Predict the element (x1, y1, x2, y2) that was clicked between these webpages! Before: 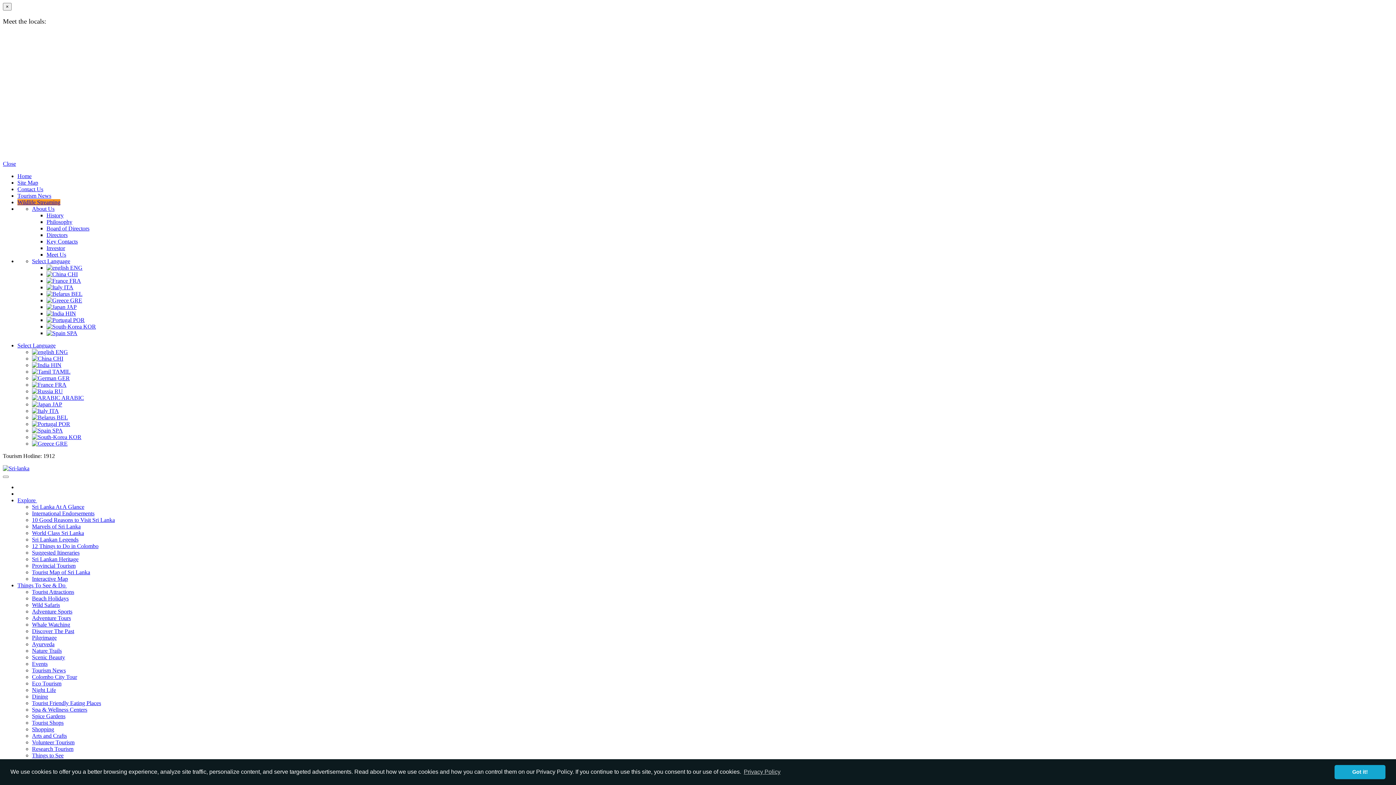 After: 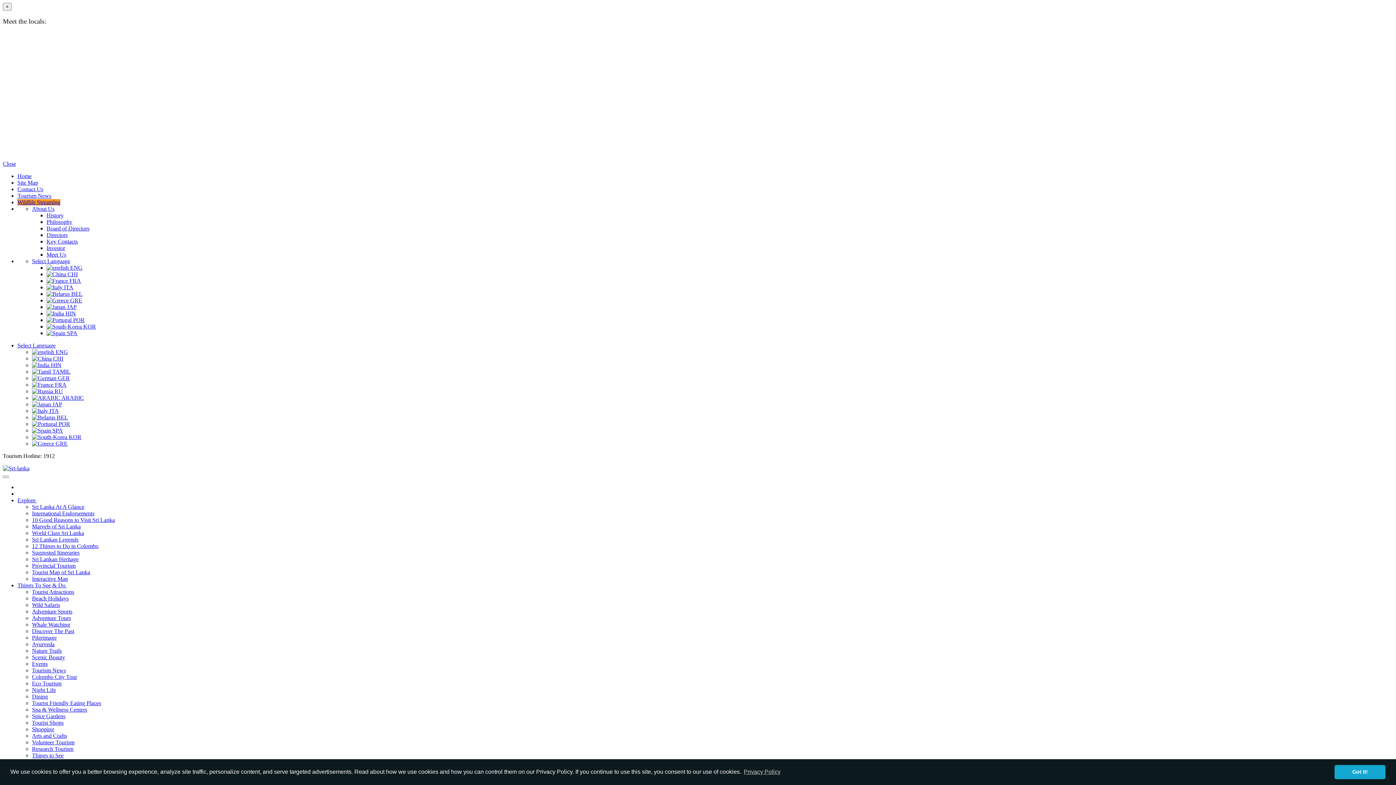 Action: bbox: (32, 589, 74, 595) label: Tourist Attractions